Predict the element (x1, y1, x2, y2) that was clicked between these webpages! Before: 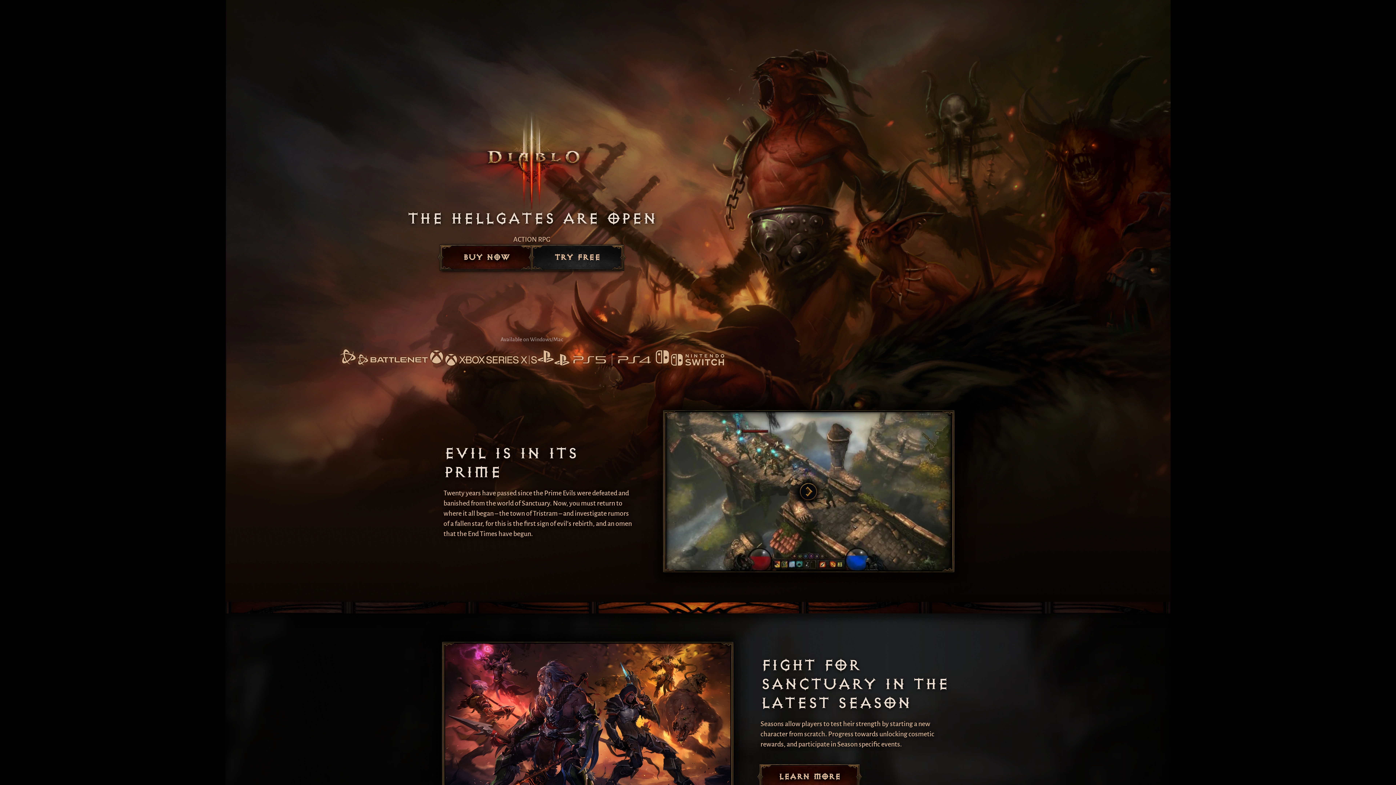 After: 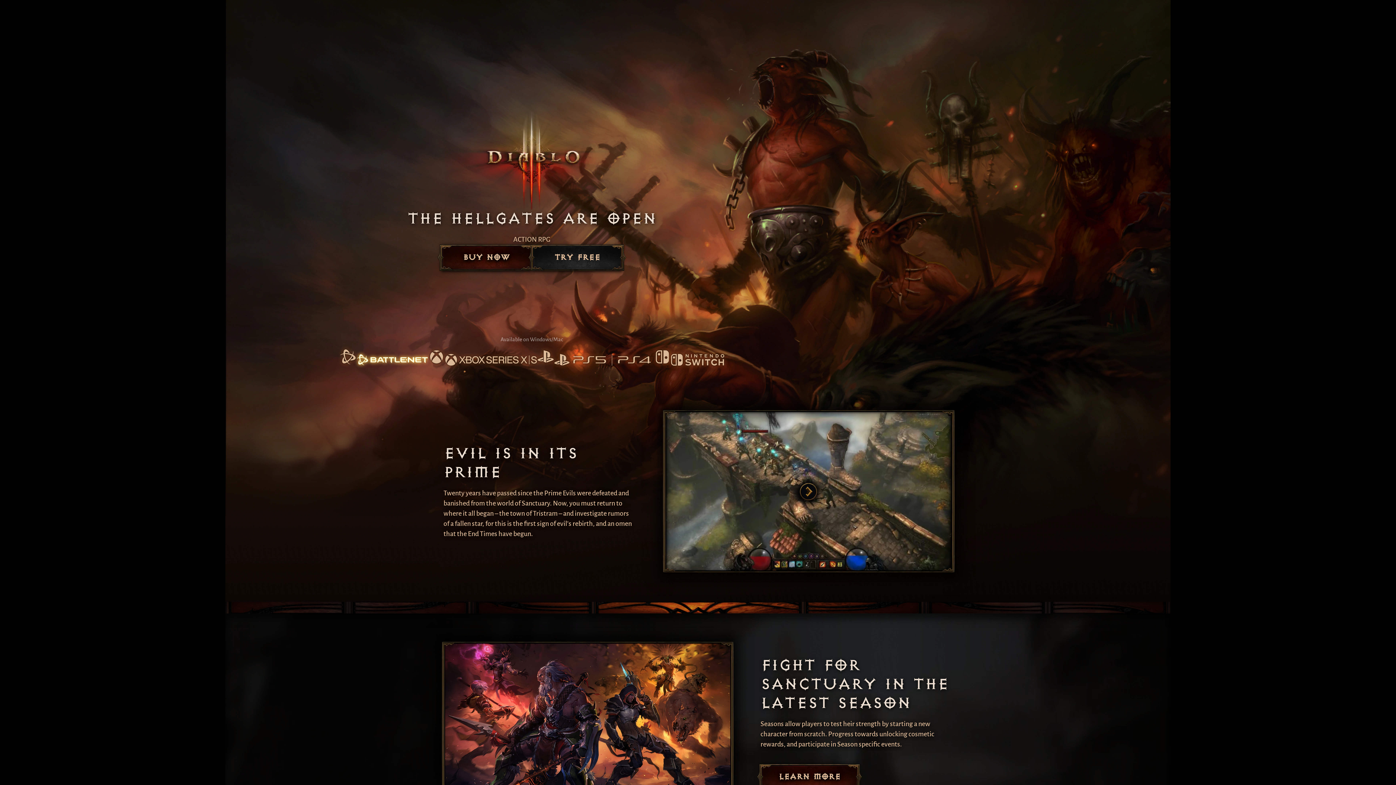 Action: bbox: (339, 348, 428, 367)